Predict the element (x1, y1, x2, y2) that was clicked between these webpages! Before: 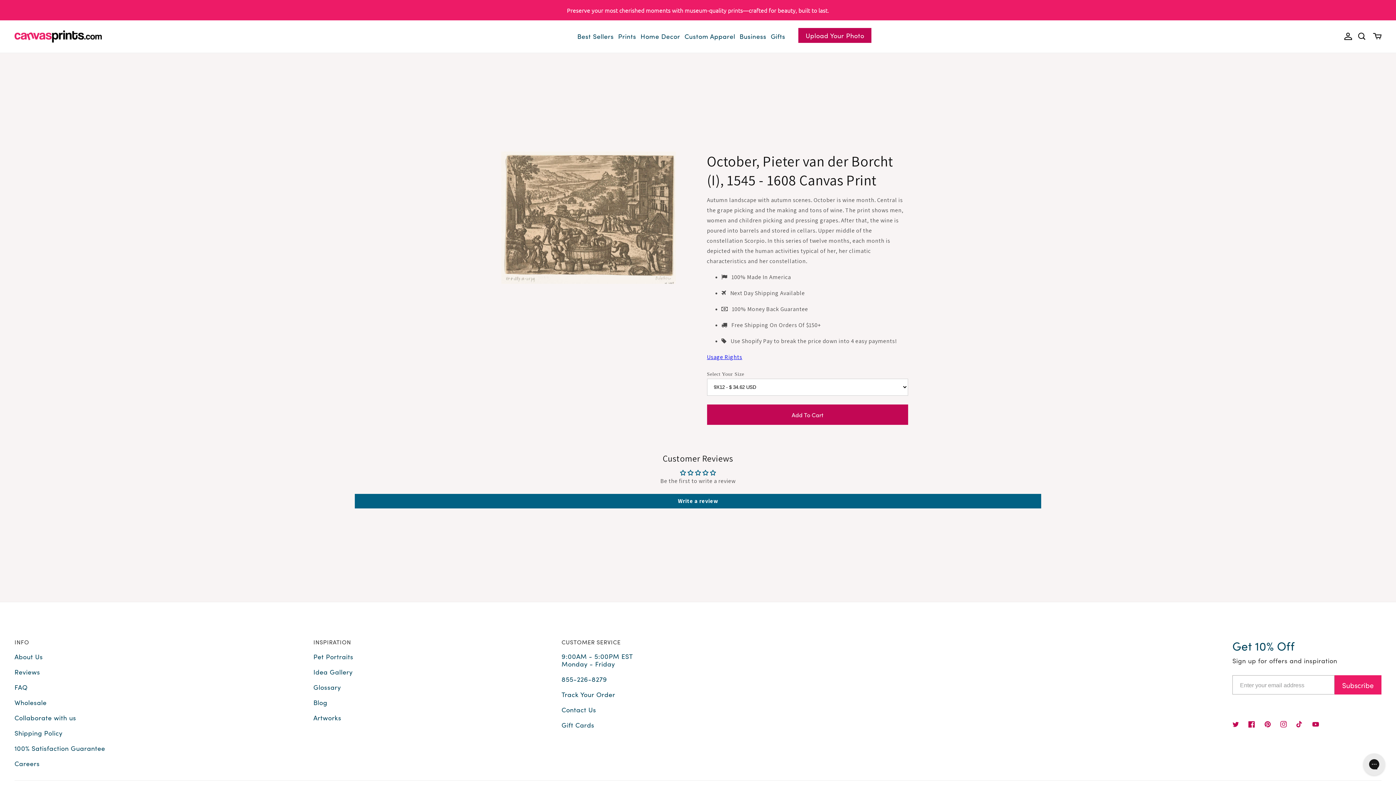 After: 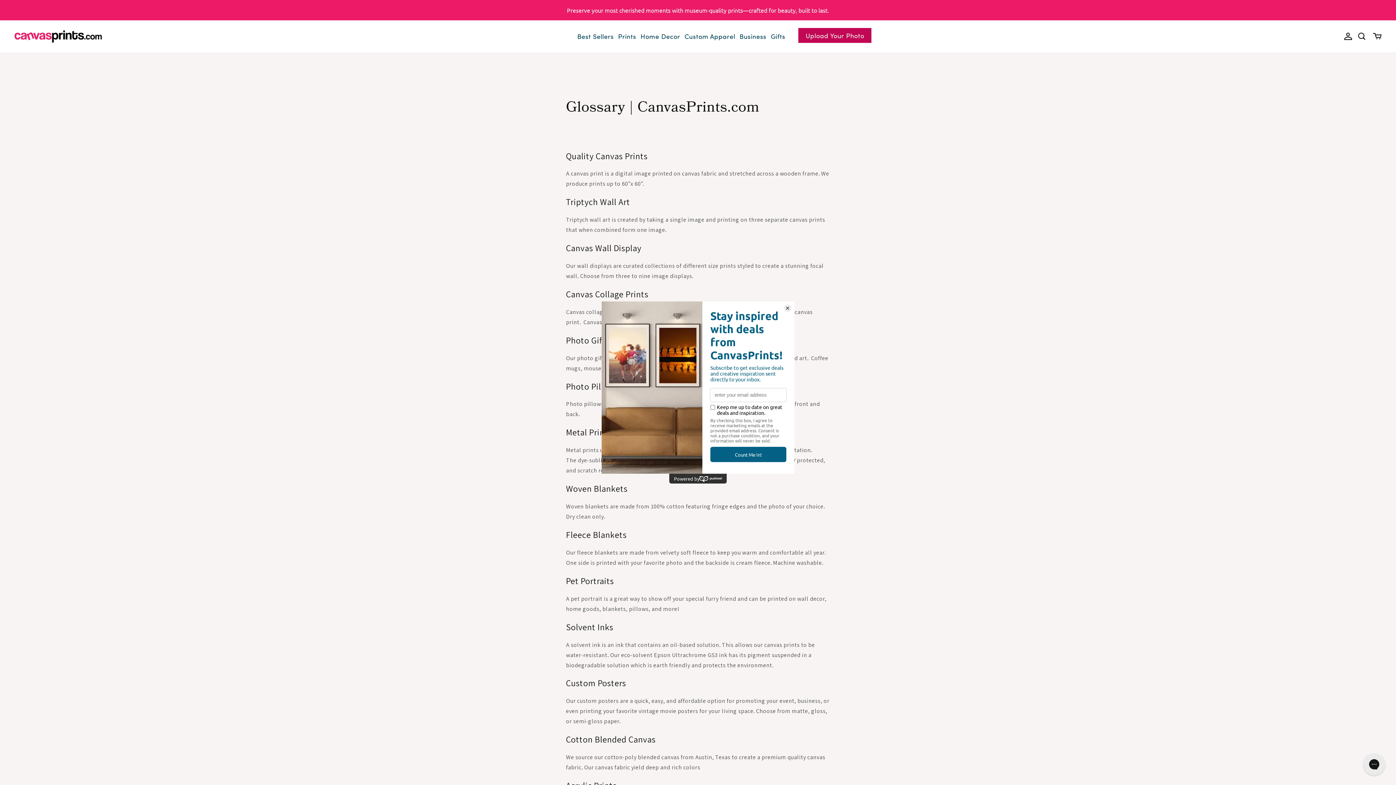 Action: label: Glossary bbox: (313, 681, 341, 697)